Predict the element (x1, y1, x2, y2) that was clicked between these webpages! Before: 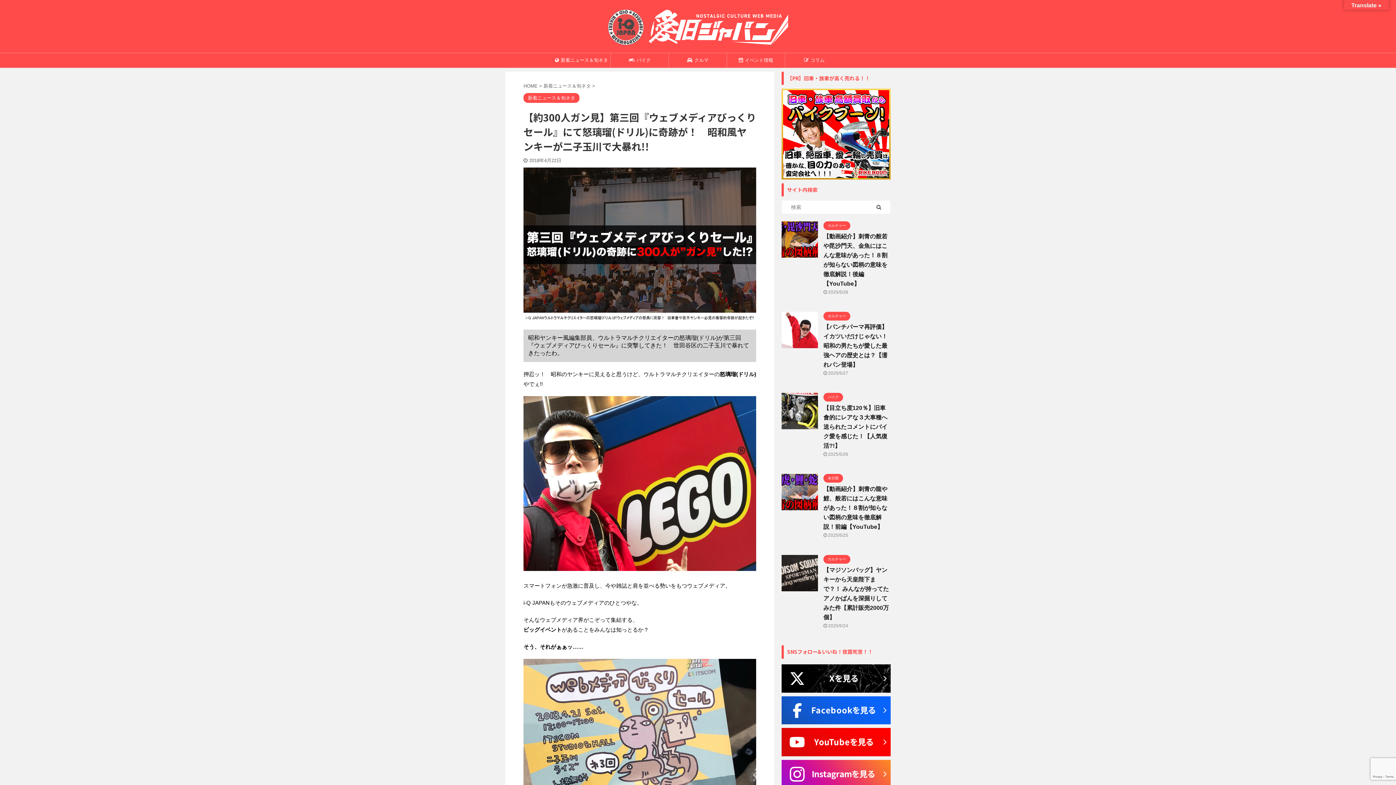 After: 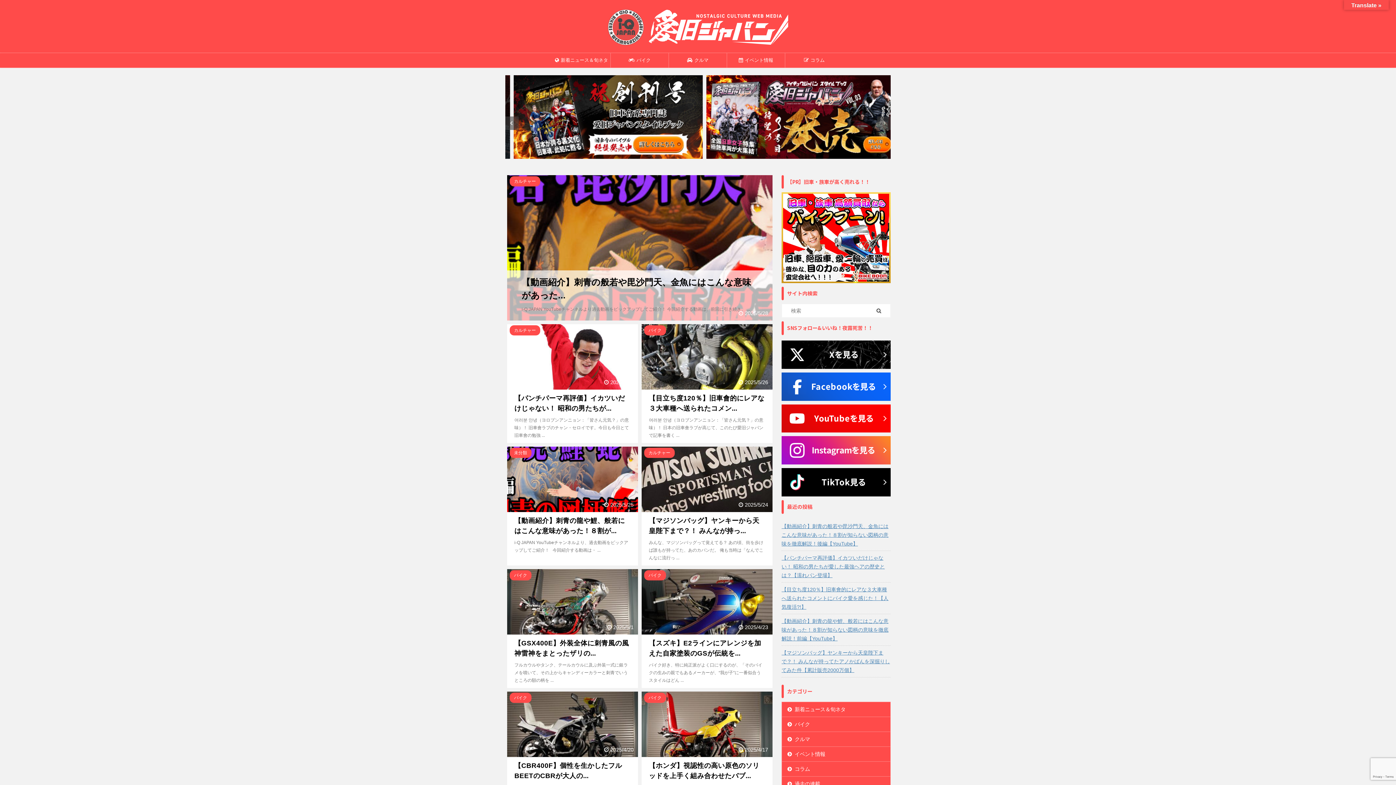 Action: bbox: (523, 83, 539, 88) label: HOME 